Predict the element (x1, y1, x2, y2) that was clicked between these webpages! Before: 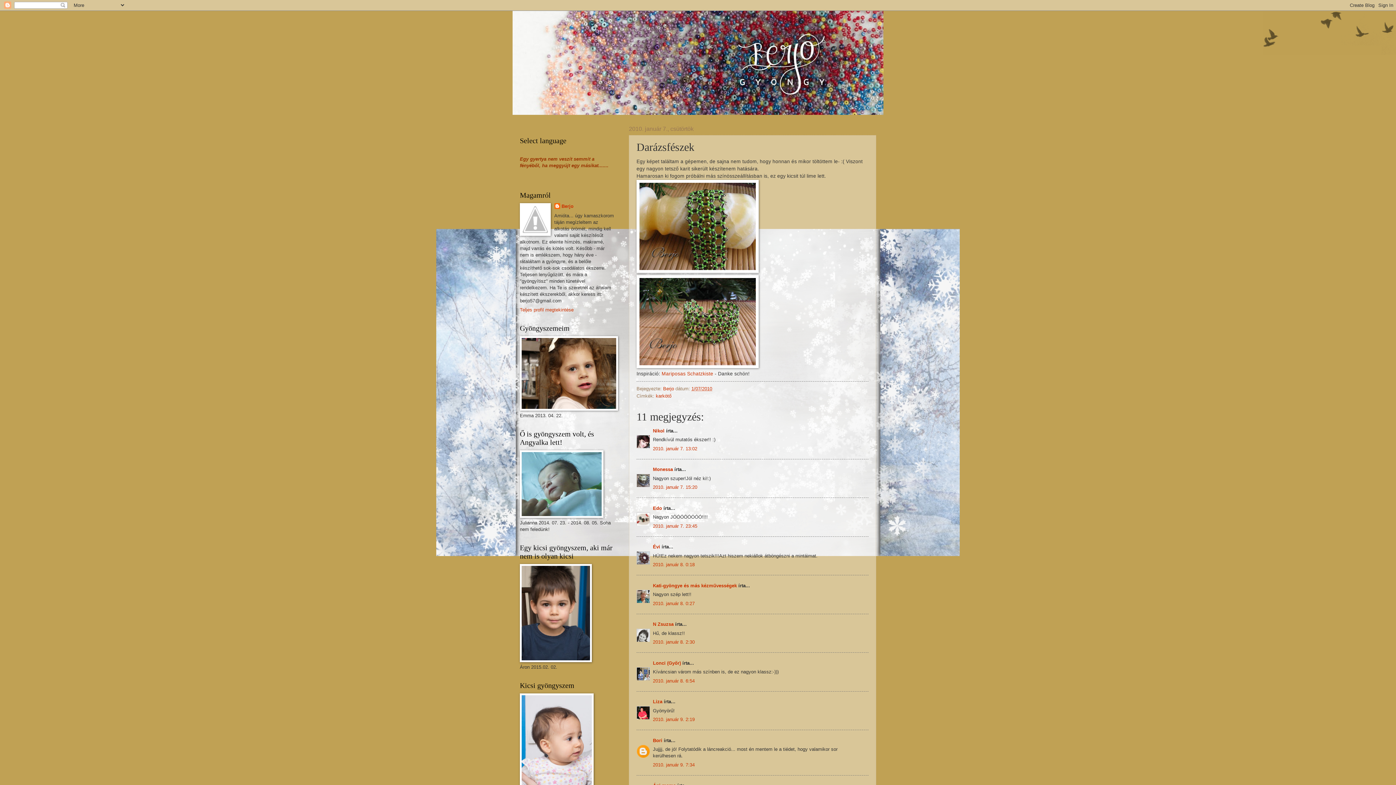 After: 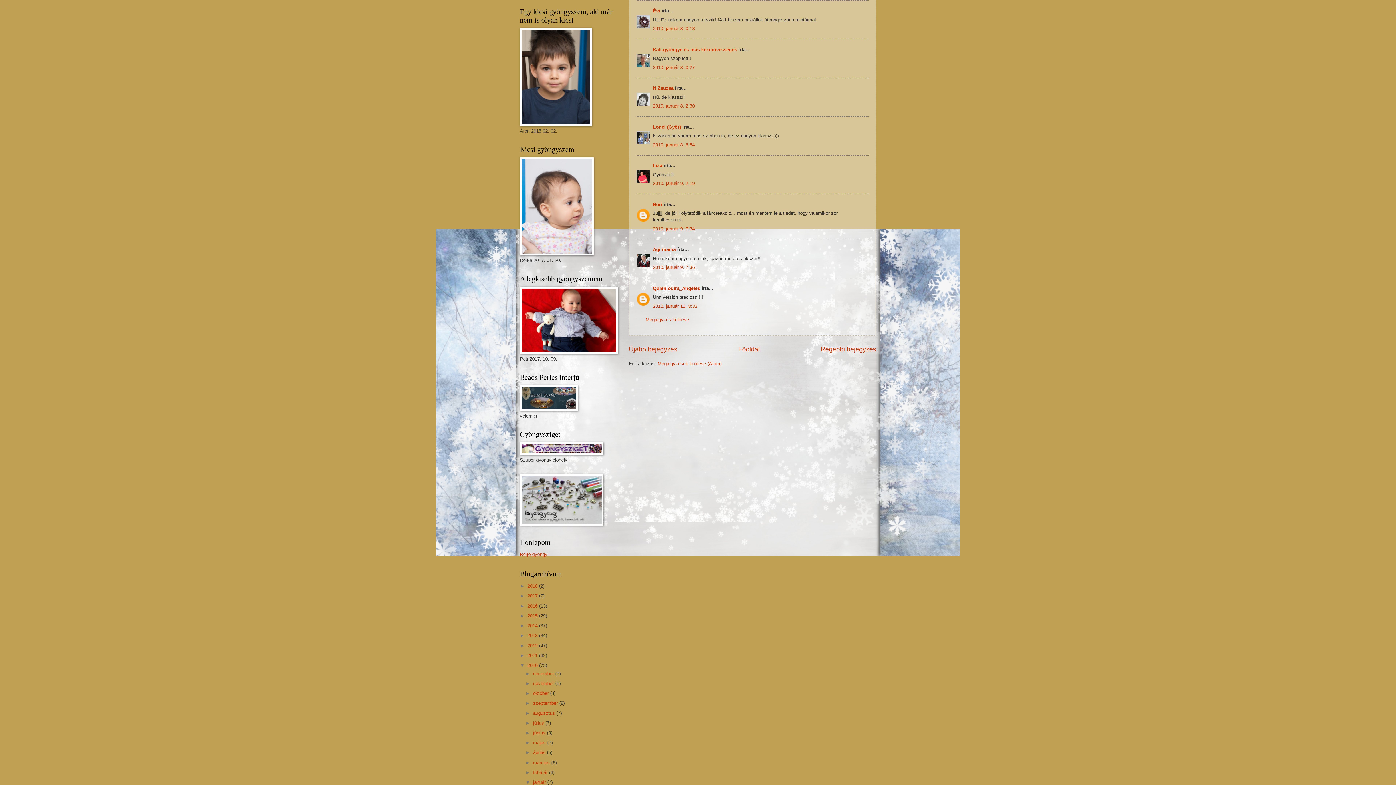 Action: bbox: (653, 562, 694, 567) label: 2010. január 8. 0:18